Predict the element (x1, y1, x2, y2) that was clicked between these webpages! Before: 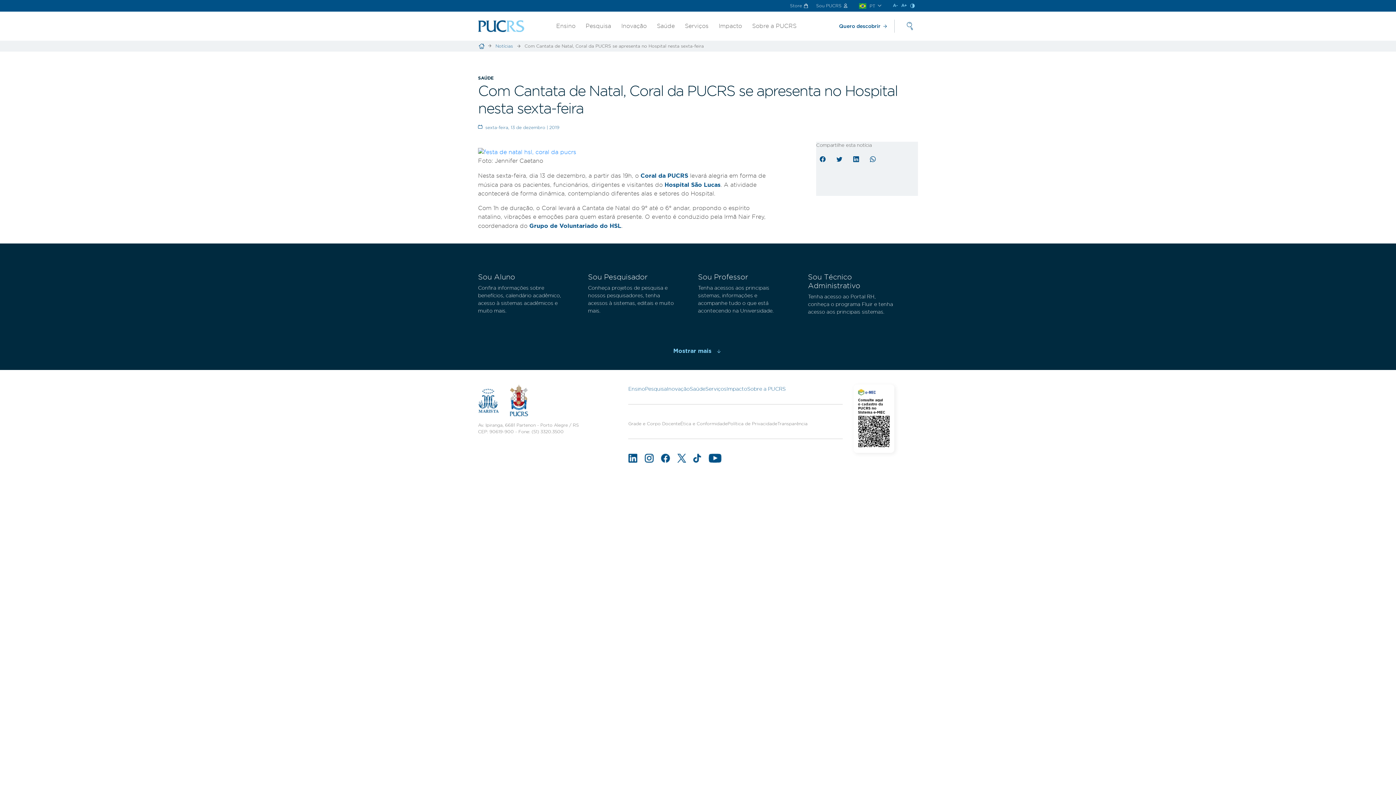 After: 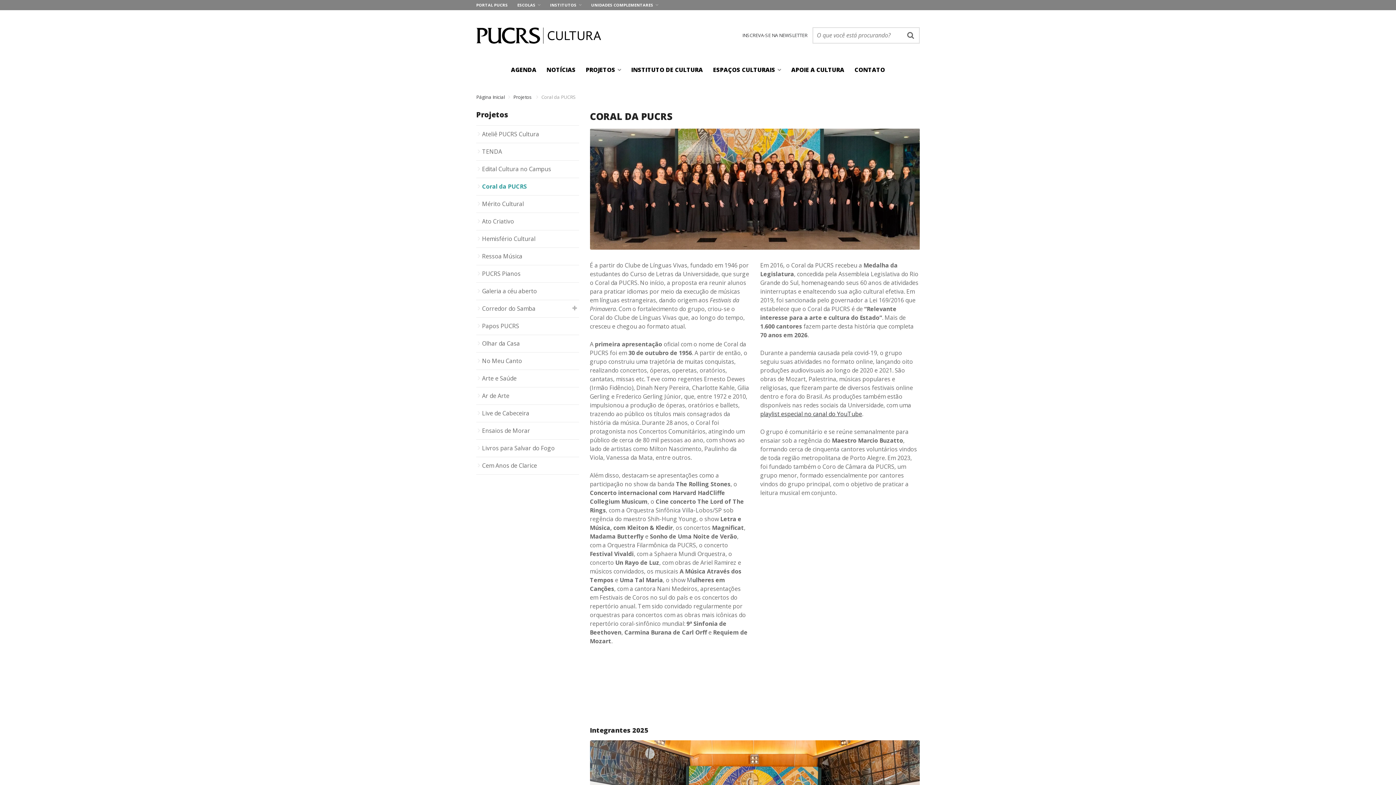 Action: label: Coral da PUCRS bbox: (640, 171, 688, 179)